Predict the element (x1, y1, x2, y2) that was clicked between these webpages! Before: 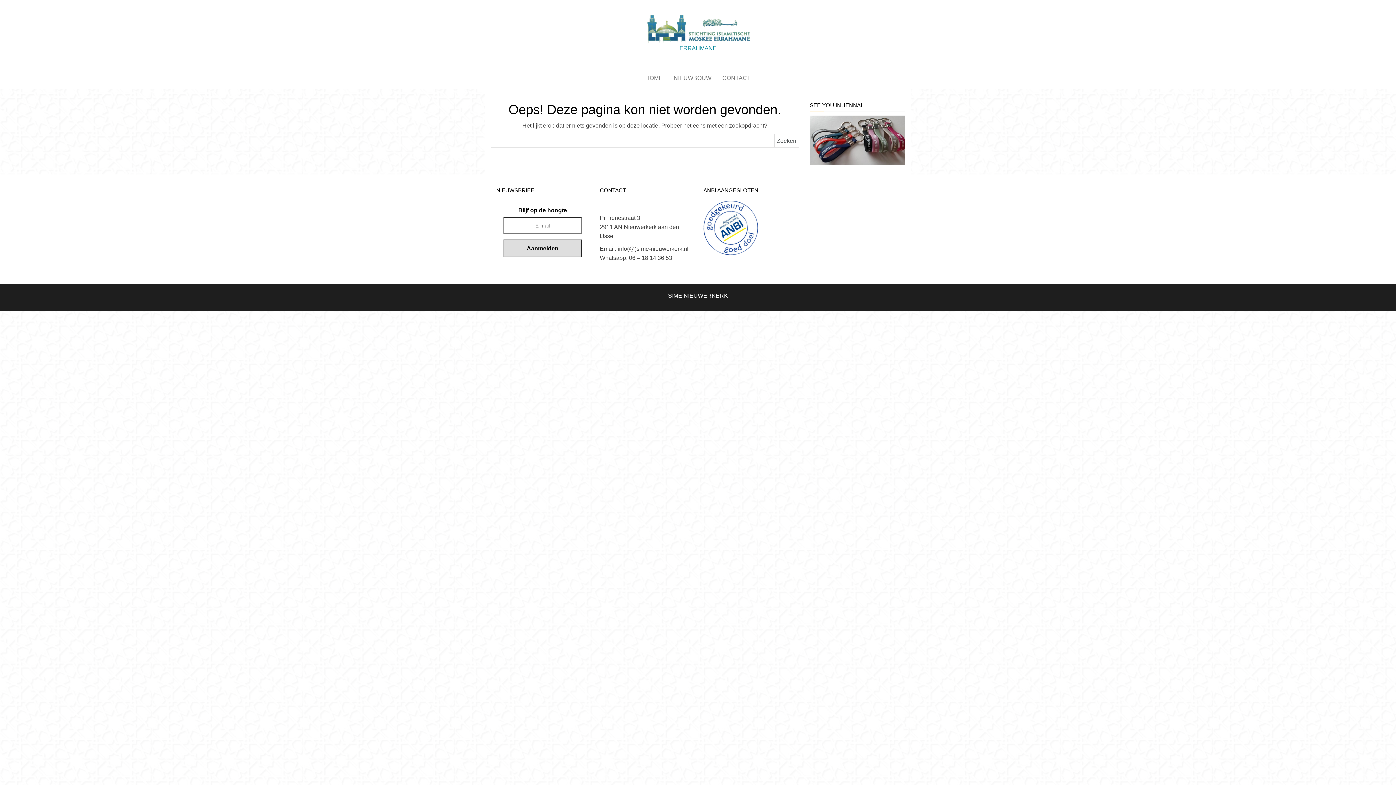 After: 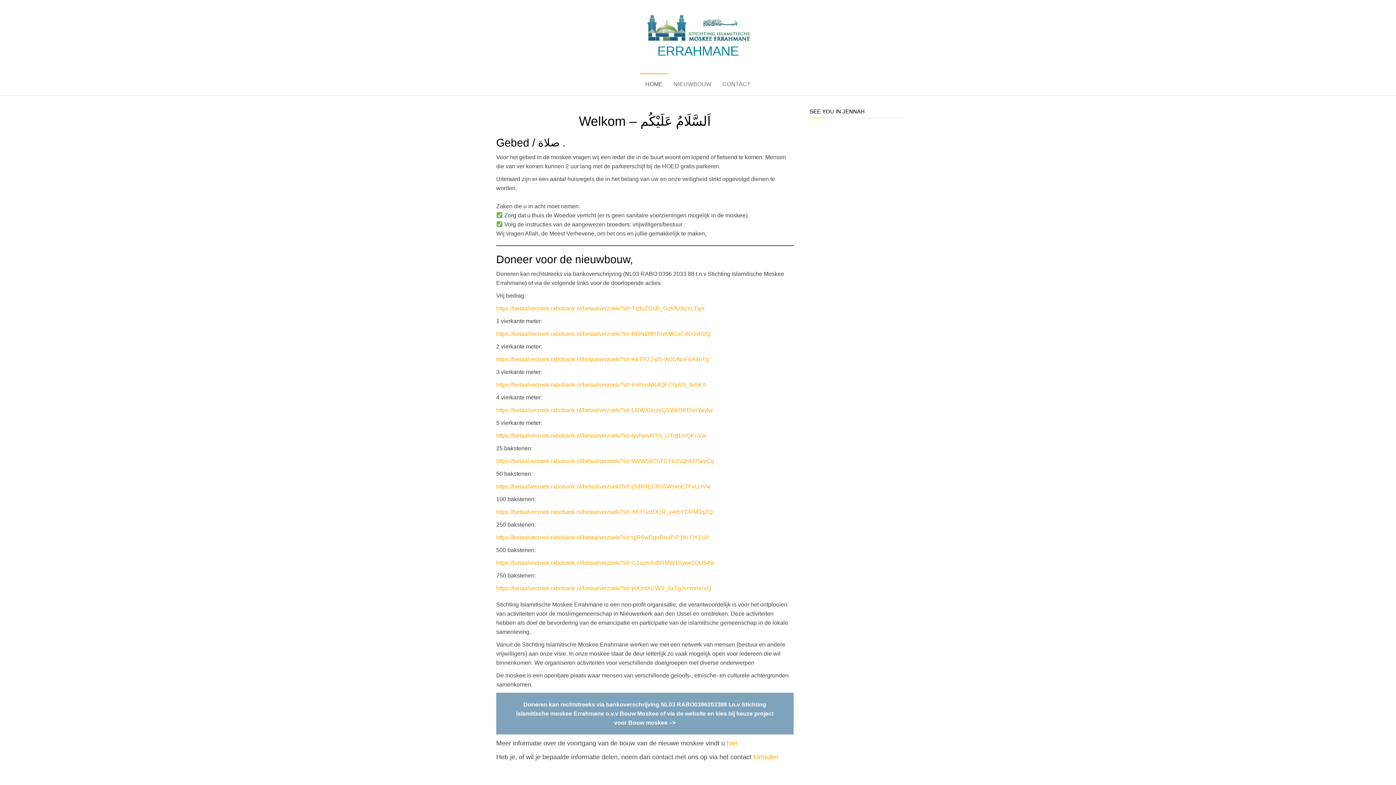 Action: bbox: (679, 45, 716, 51) label: ERRAHMANE